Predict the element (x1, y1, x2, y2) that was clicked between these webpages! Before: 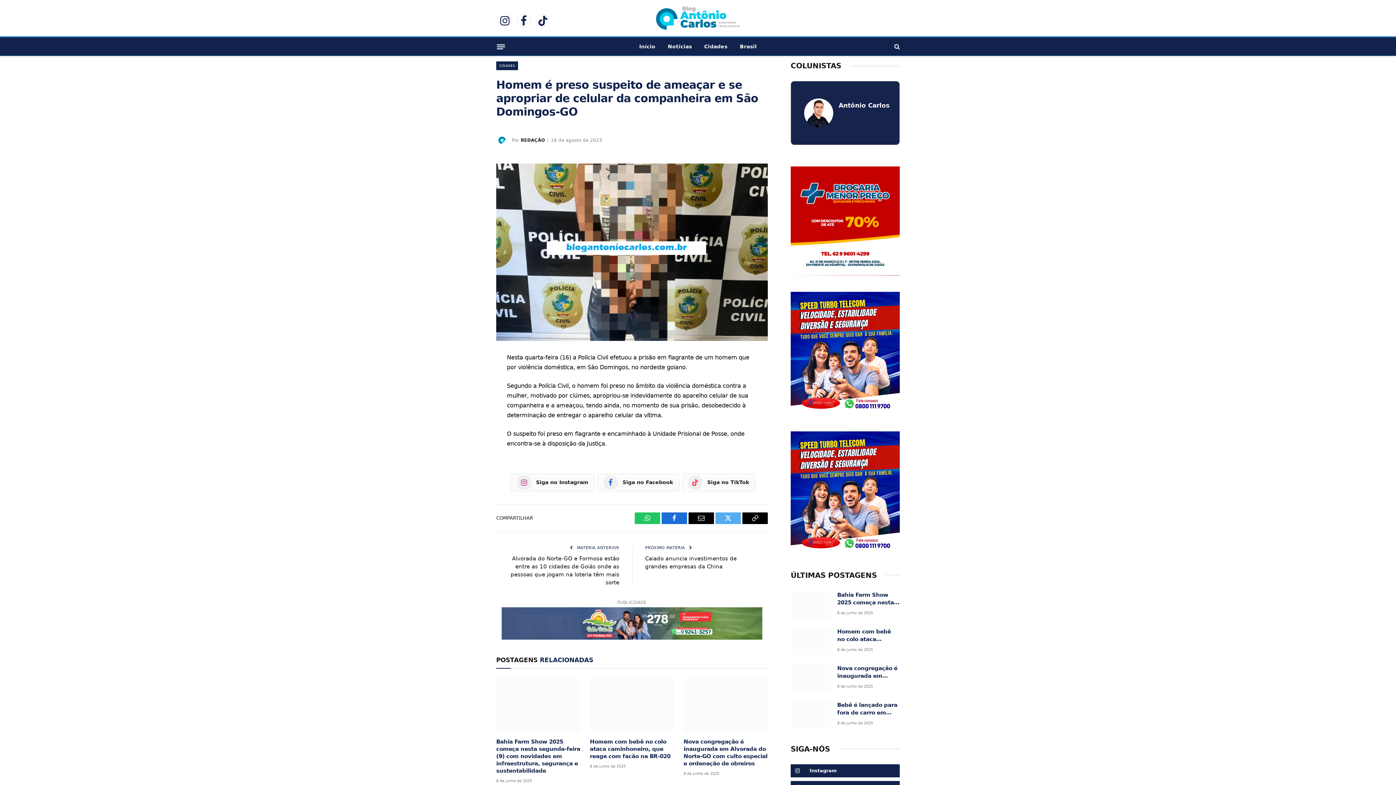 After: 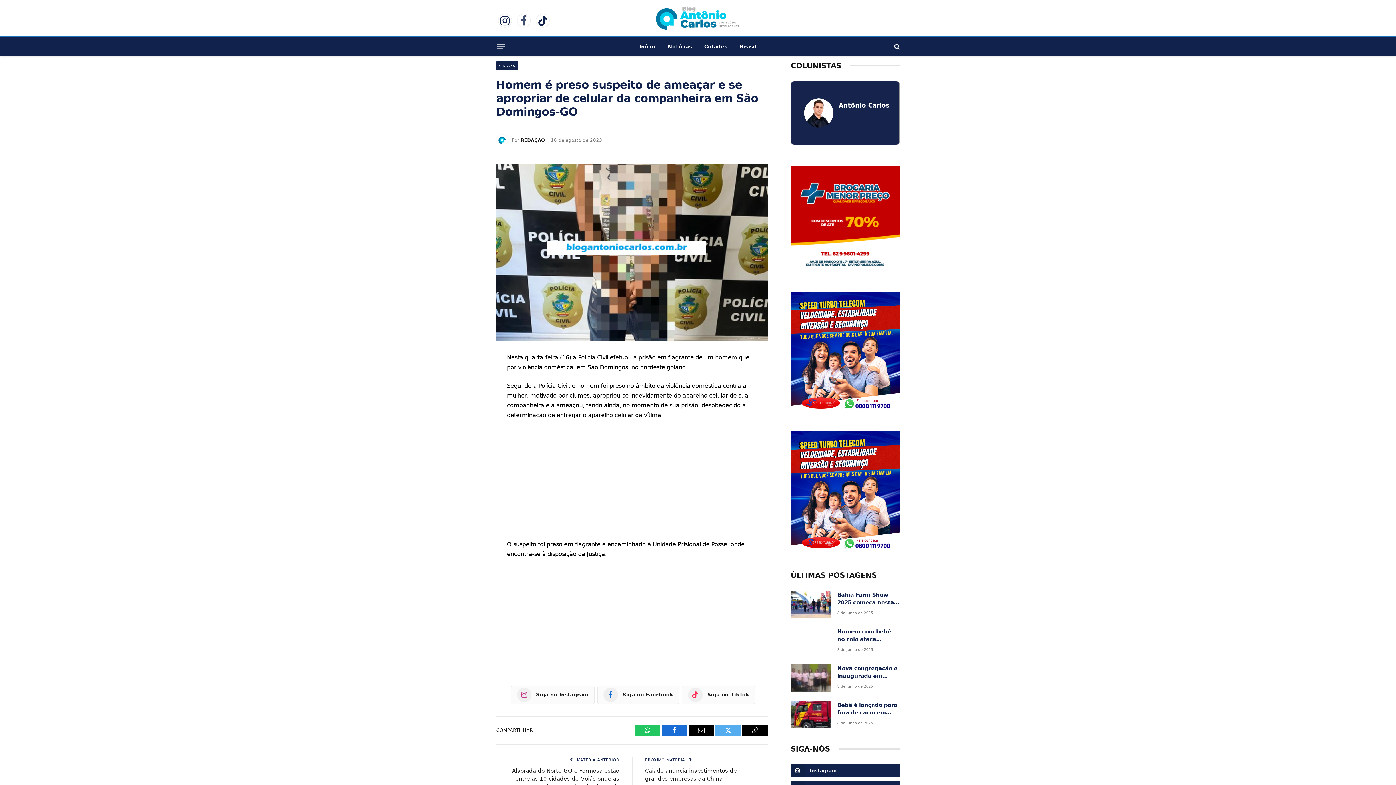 Action: bbox: (517, 13, 530, 27) label: Facebook